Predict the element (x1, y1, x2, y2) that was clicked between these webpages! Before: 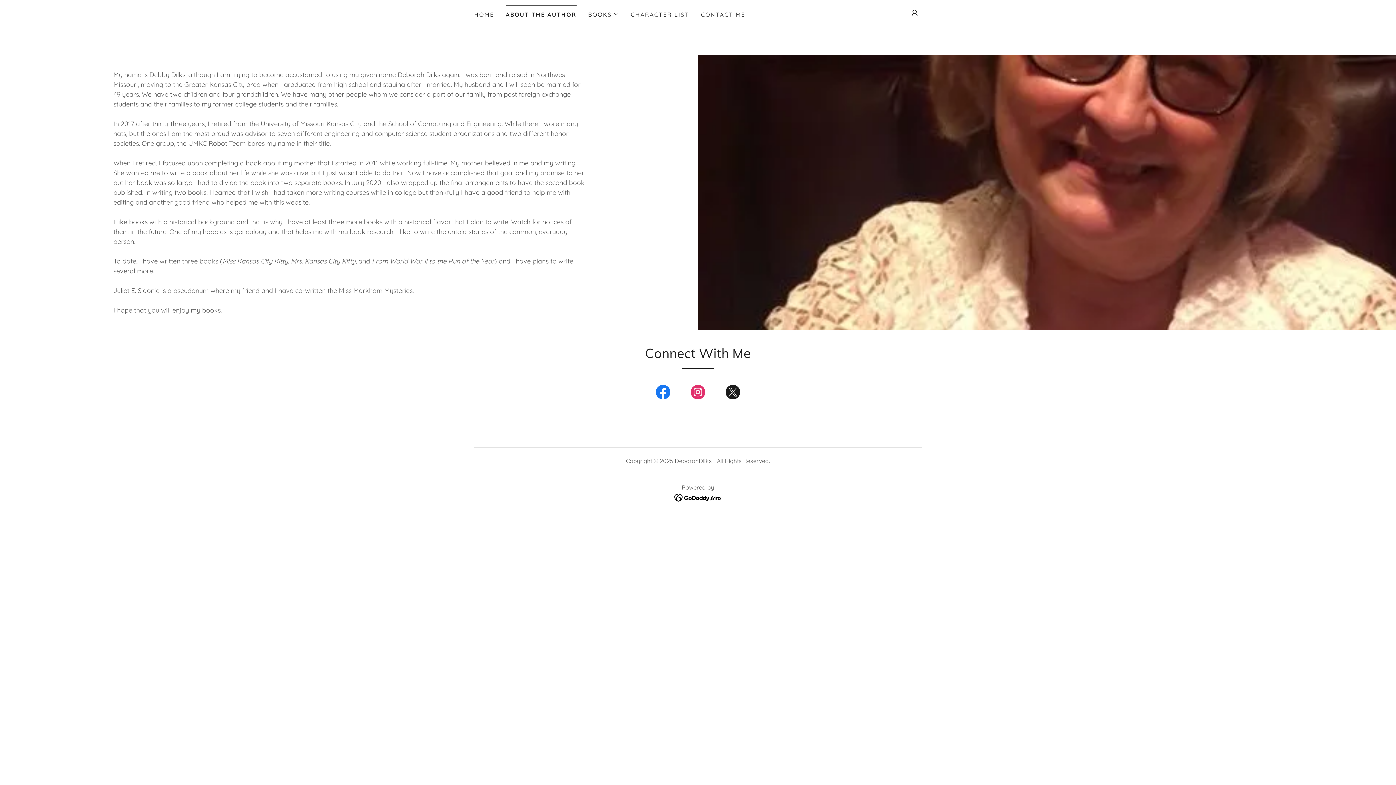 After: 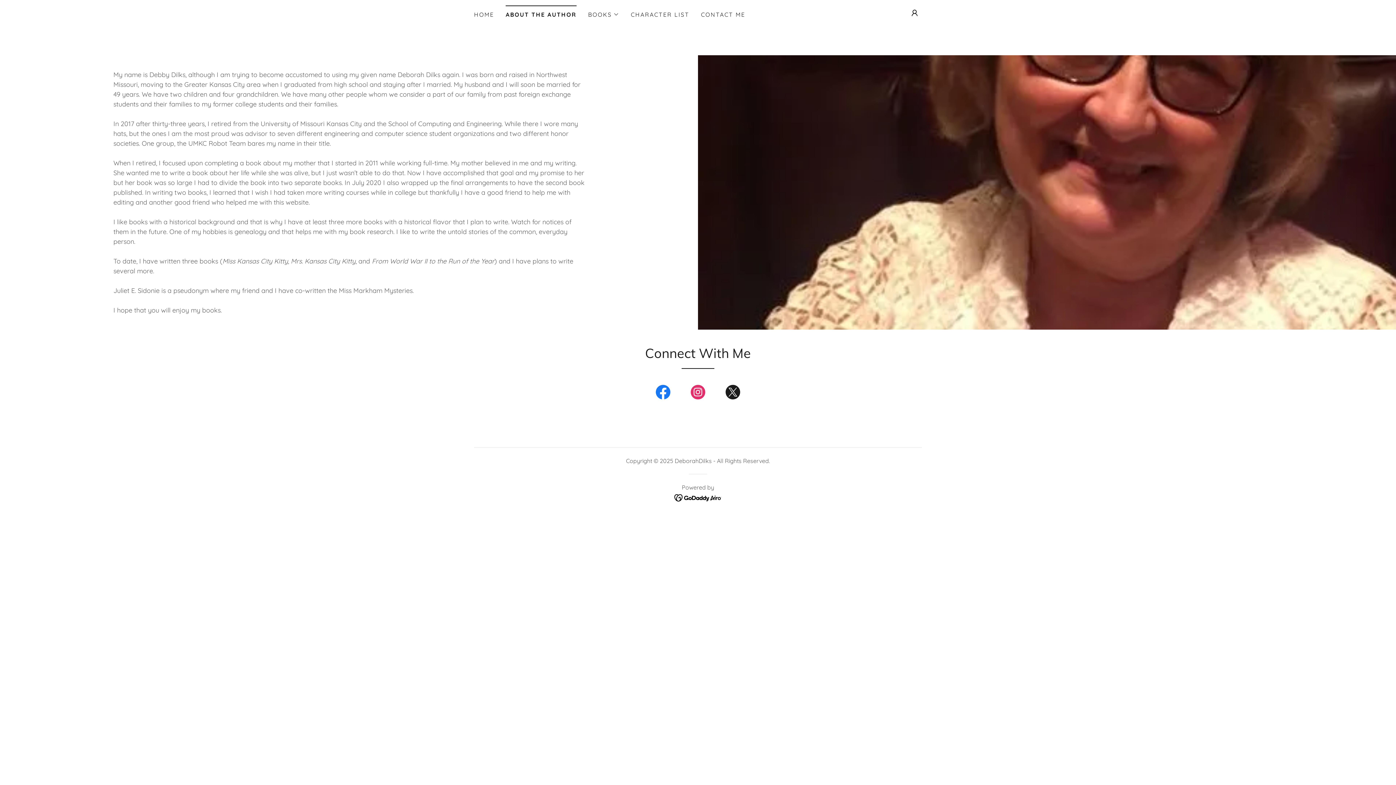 Action: bbox: (680, 383, 715, 404) label: Instagram Social Link